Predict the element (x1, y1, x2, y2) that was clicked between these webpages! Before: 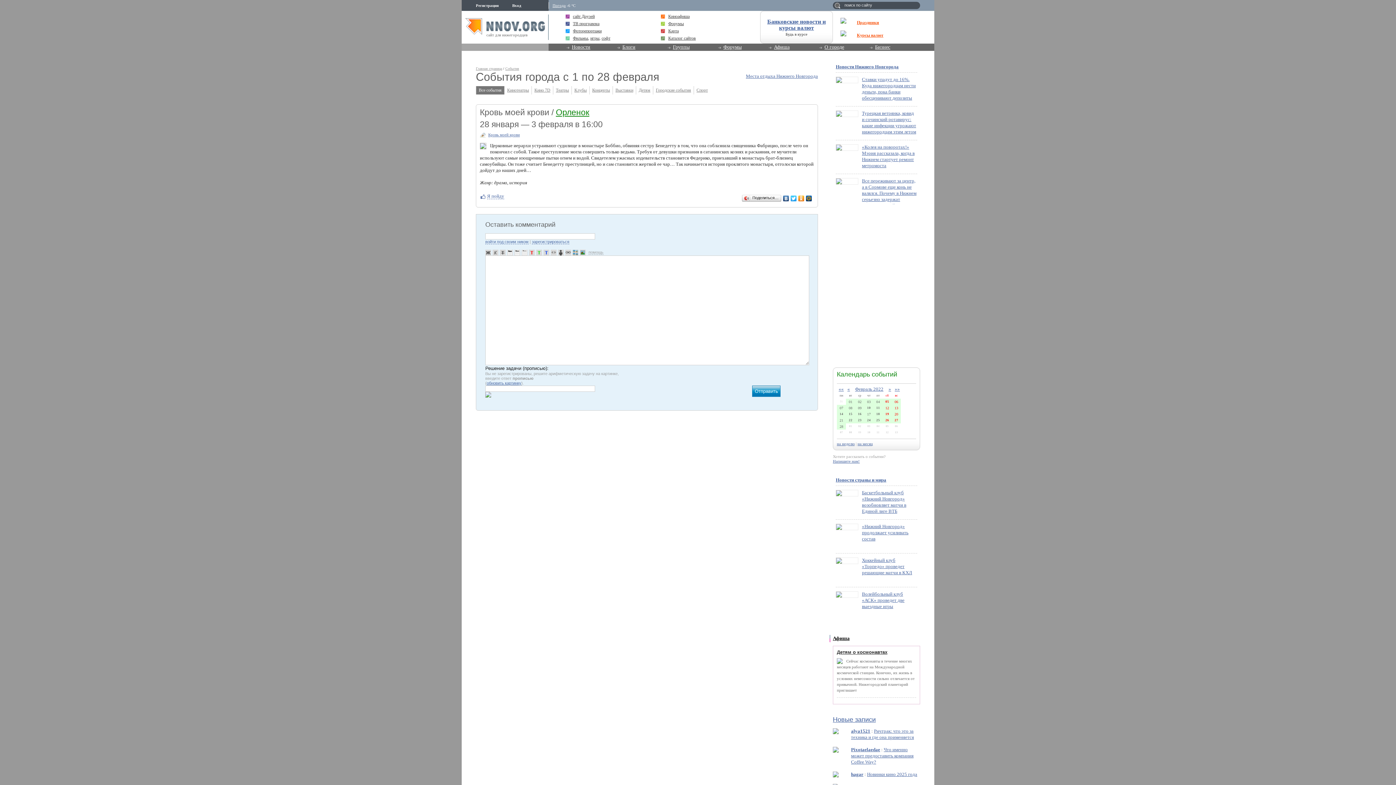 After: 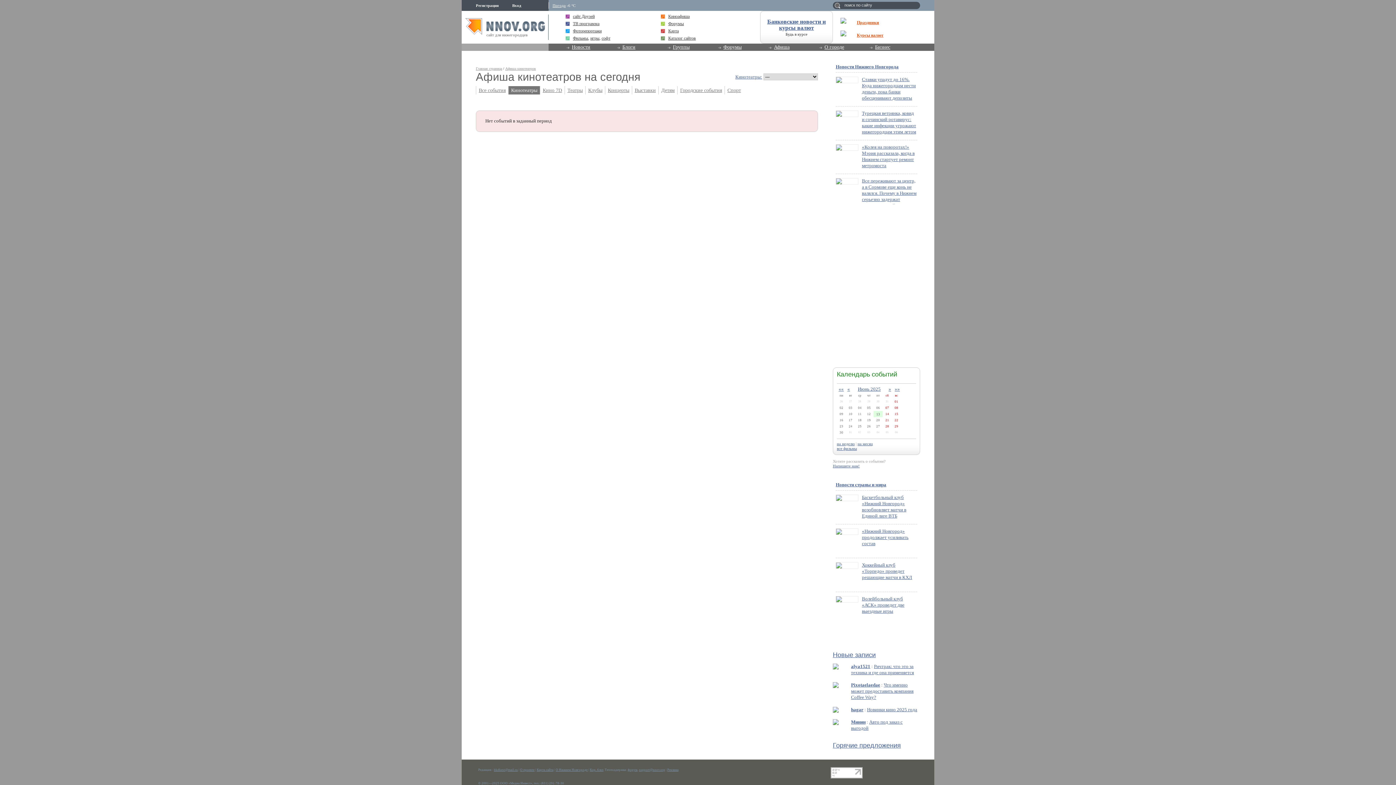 Action: label: Кинотеатры bbox: (507, 87, 529, 92)